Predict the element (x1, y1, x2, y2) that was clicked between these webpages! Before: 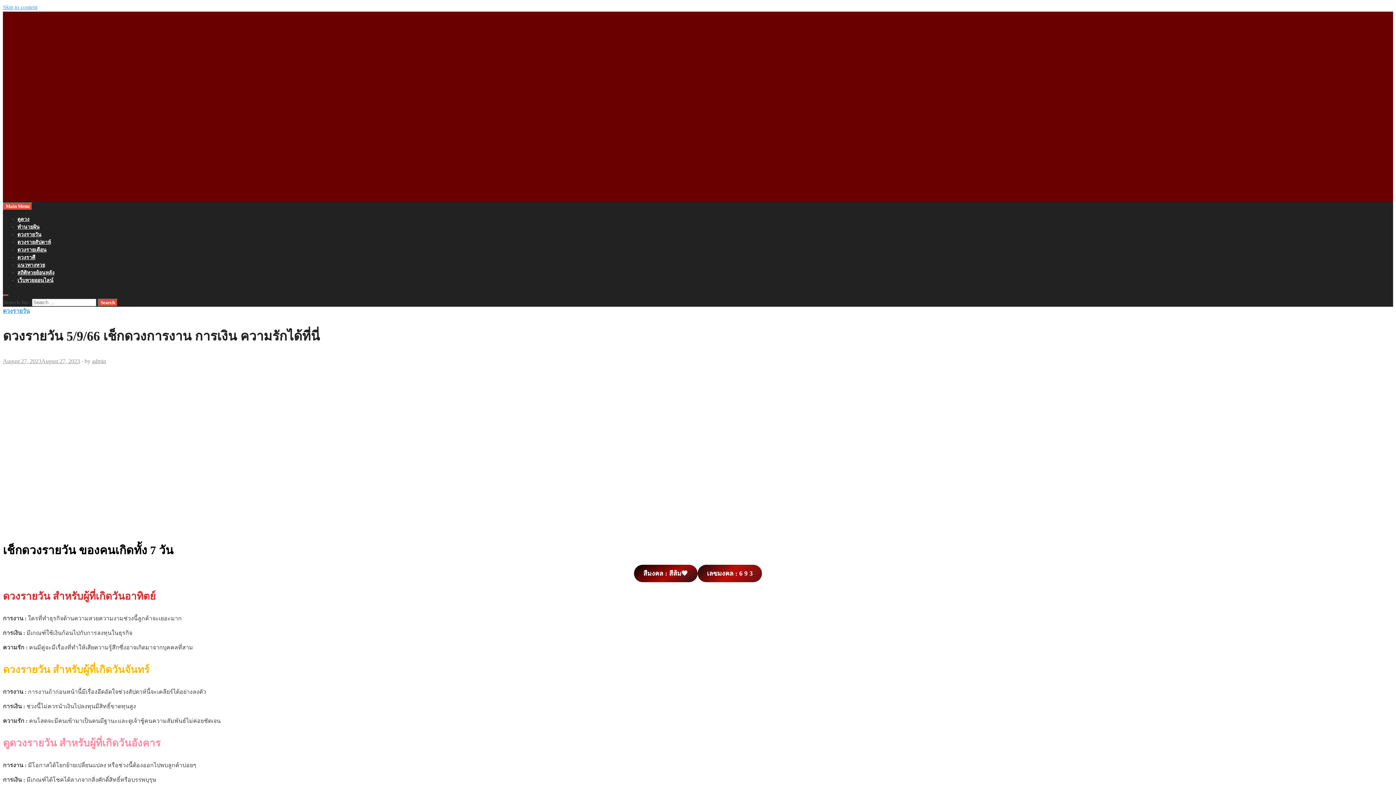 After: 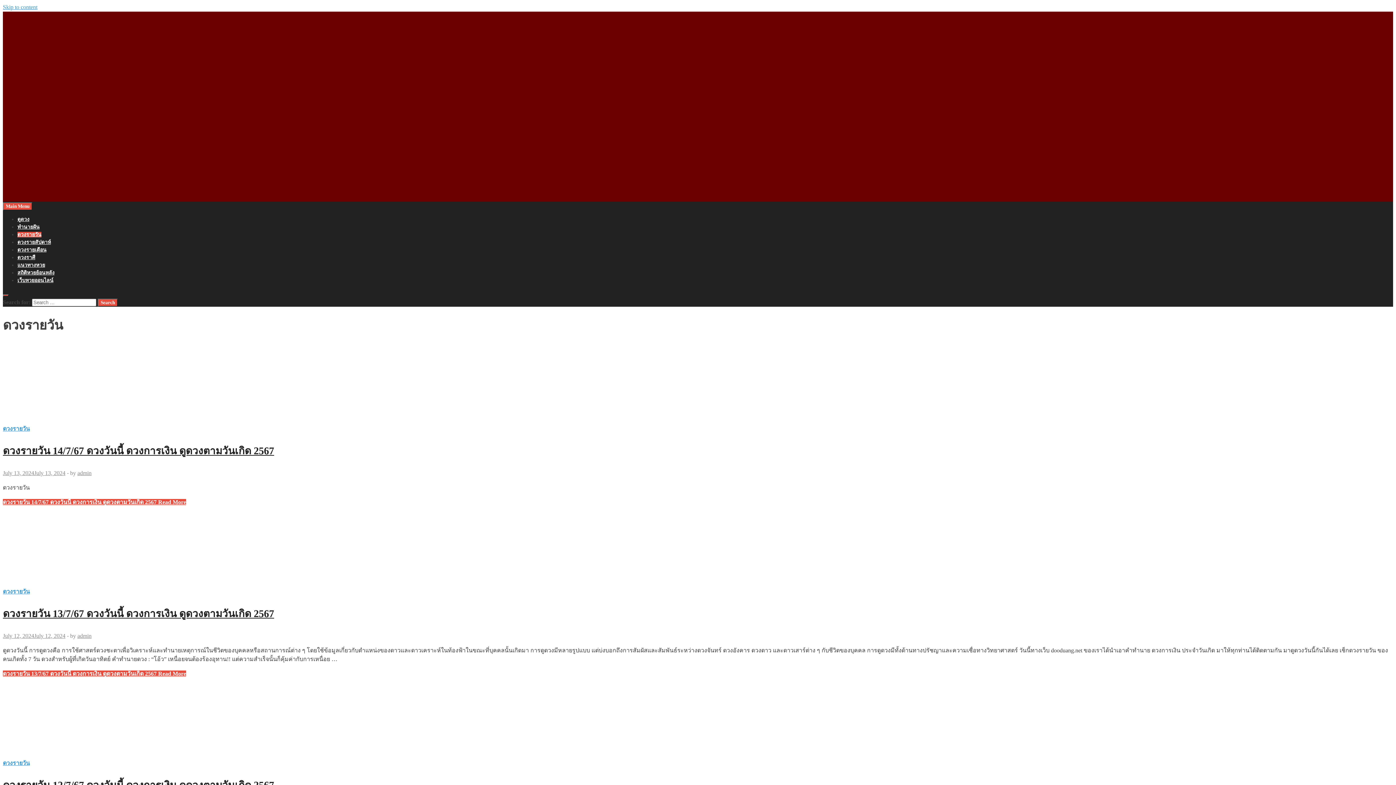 Action: bbox: (17, 232, 41, 237) label: ดวงรายวัน